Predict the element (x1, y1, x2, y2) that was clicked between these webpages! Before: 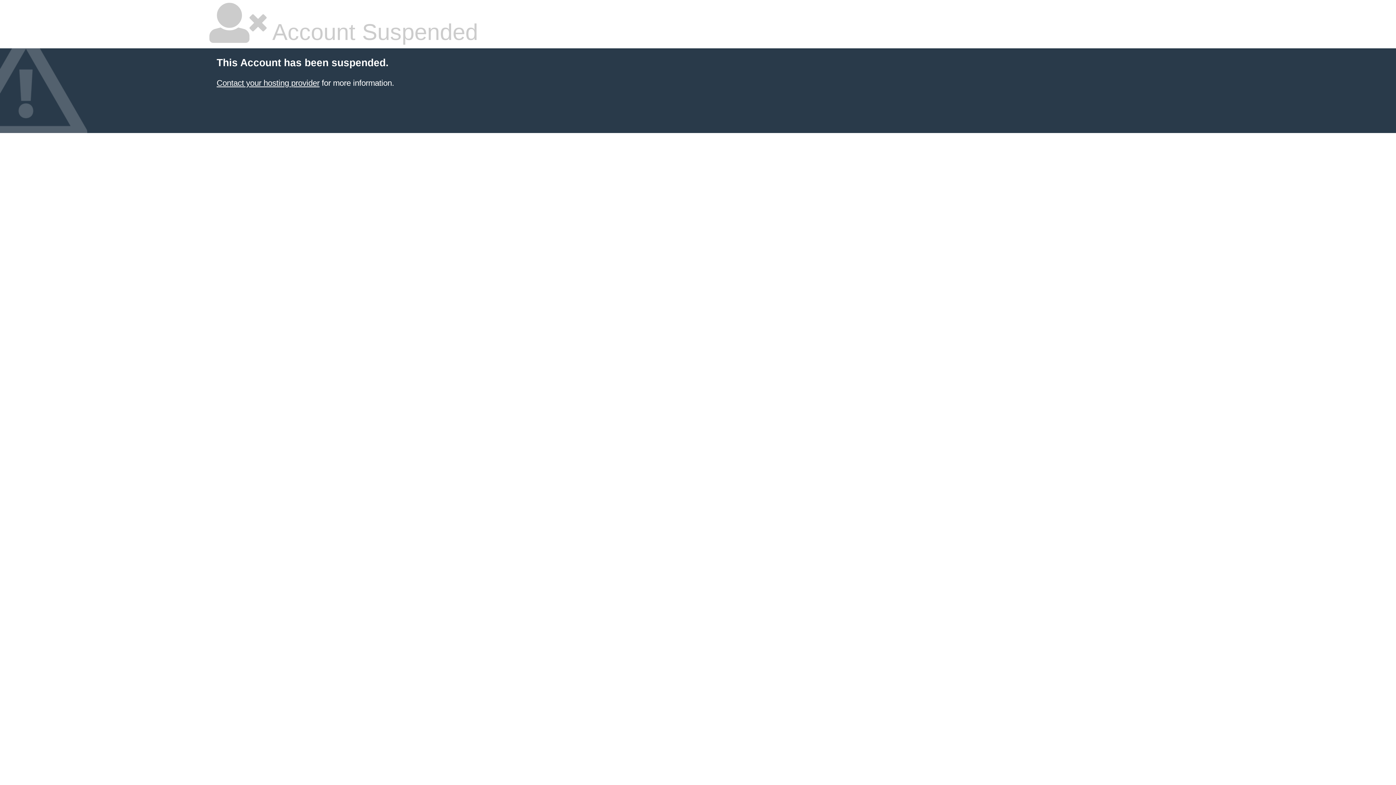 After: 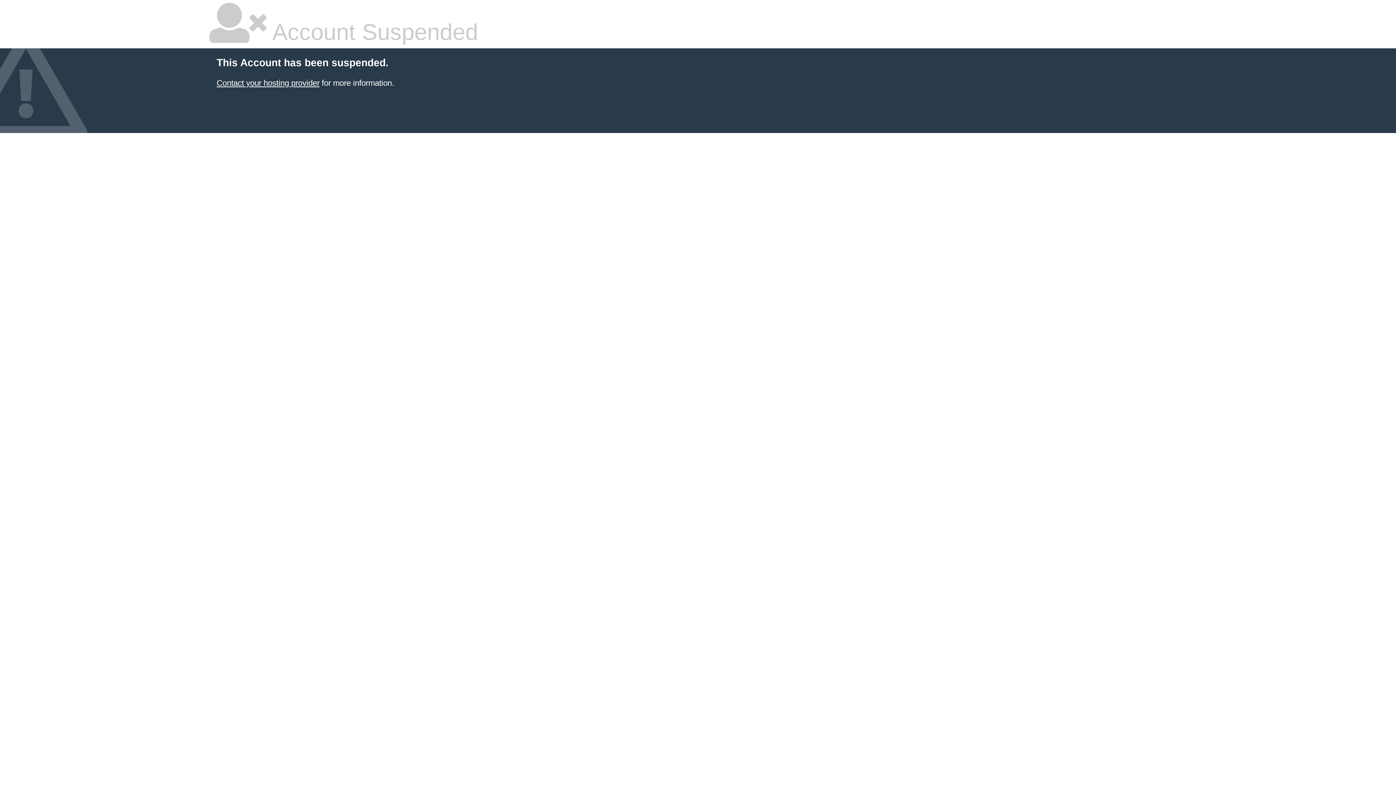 Action: bbox: (216, 78, 319, 87) label: Contact your hosting provider